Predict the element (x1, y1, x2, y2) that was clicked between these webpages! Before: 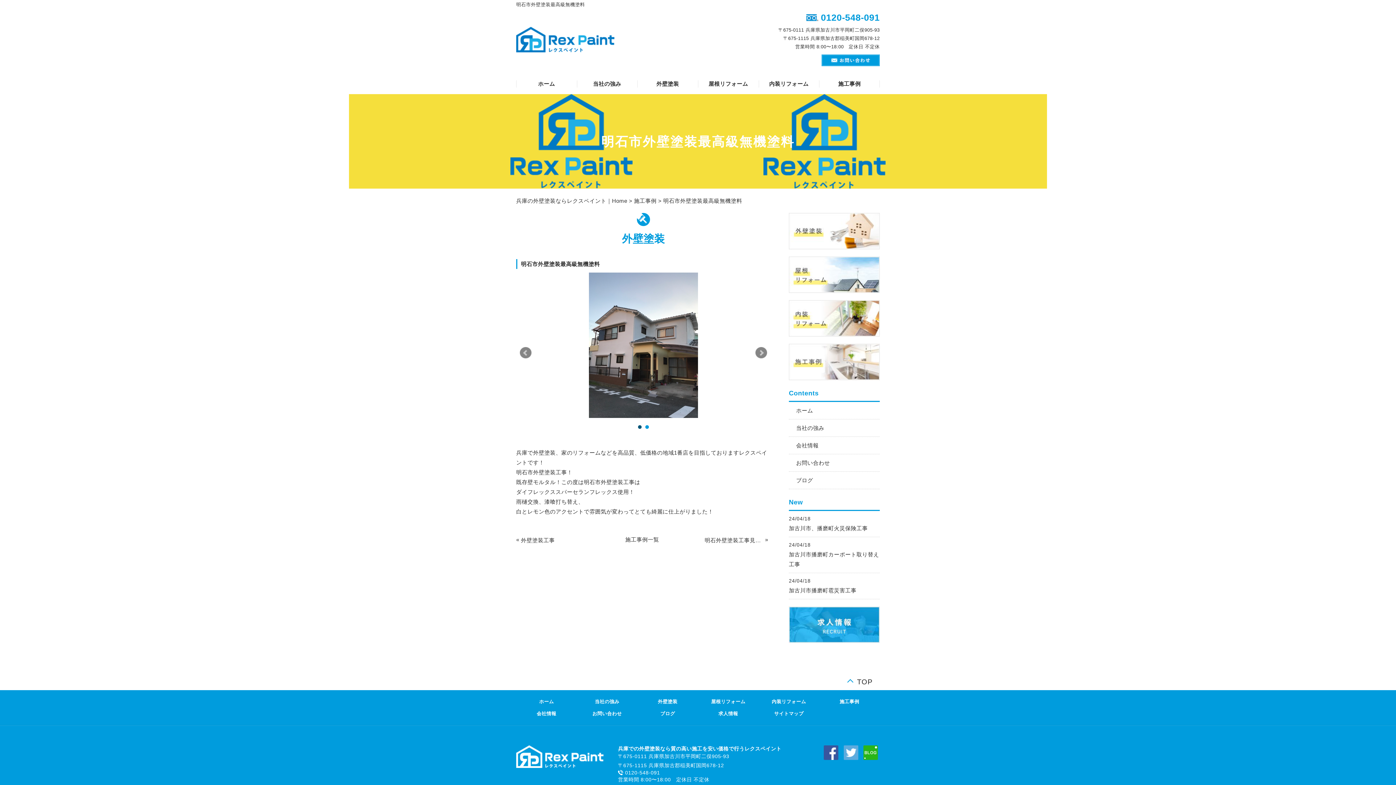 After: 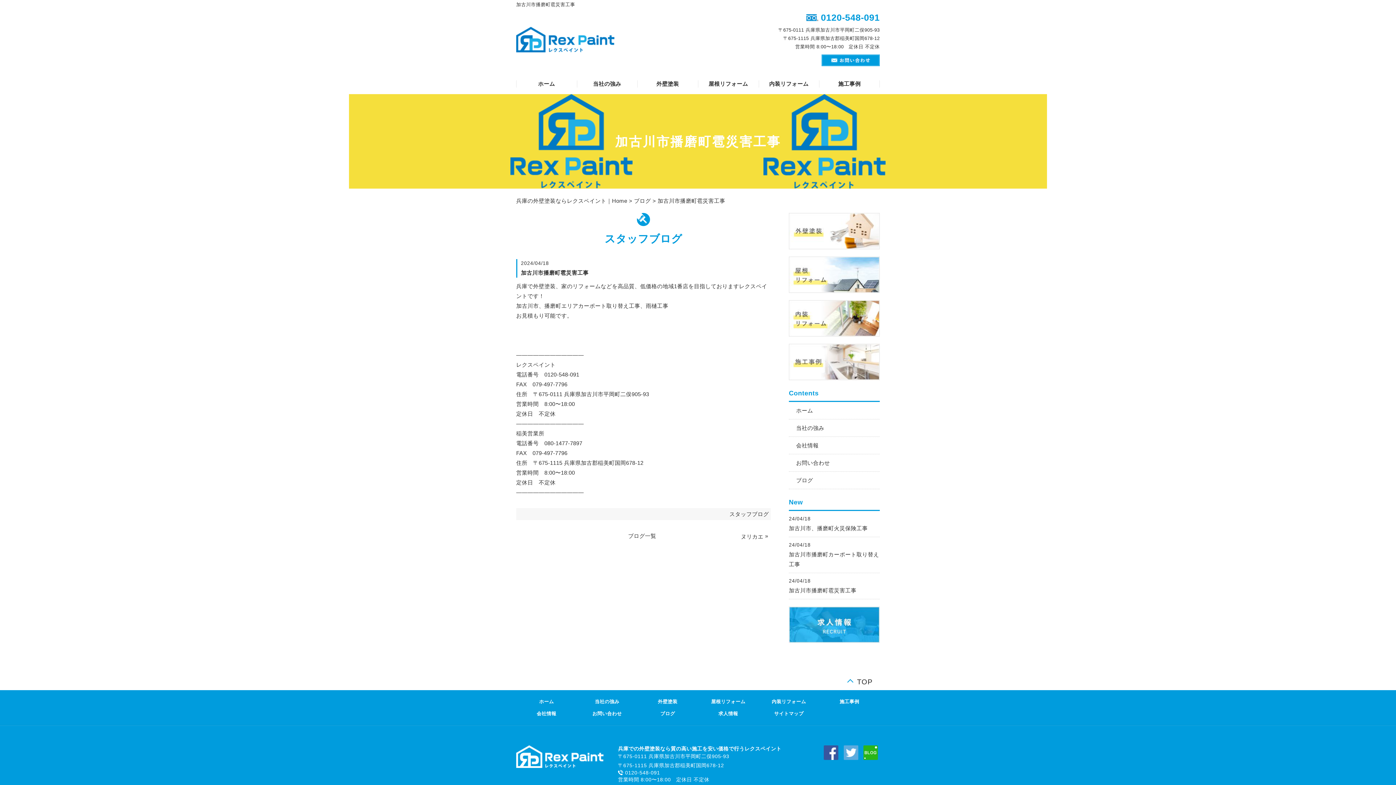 Action: bbox: (789, 587, 856, 593) label: 加古川市播磨町雹災害工事